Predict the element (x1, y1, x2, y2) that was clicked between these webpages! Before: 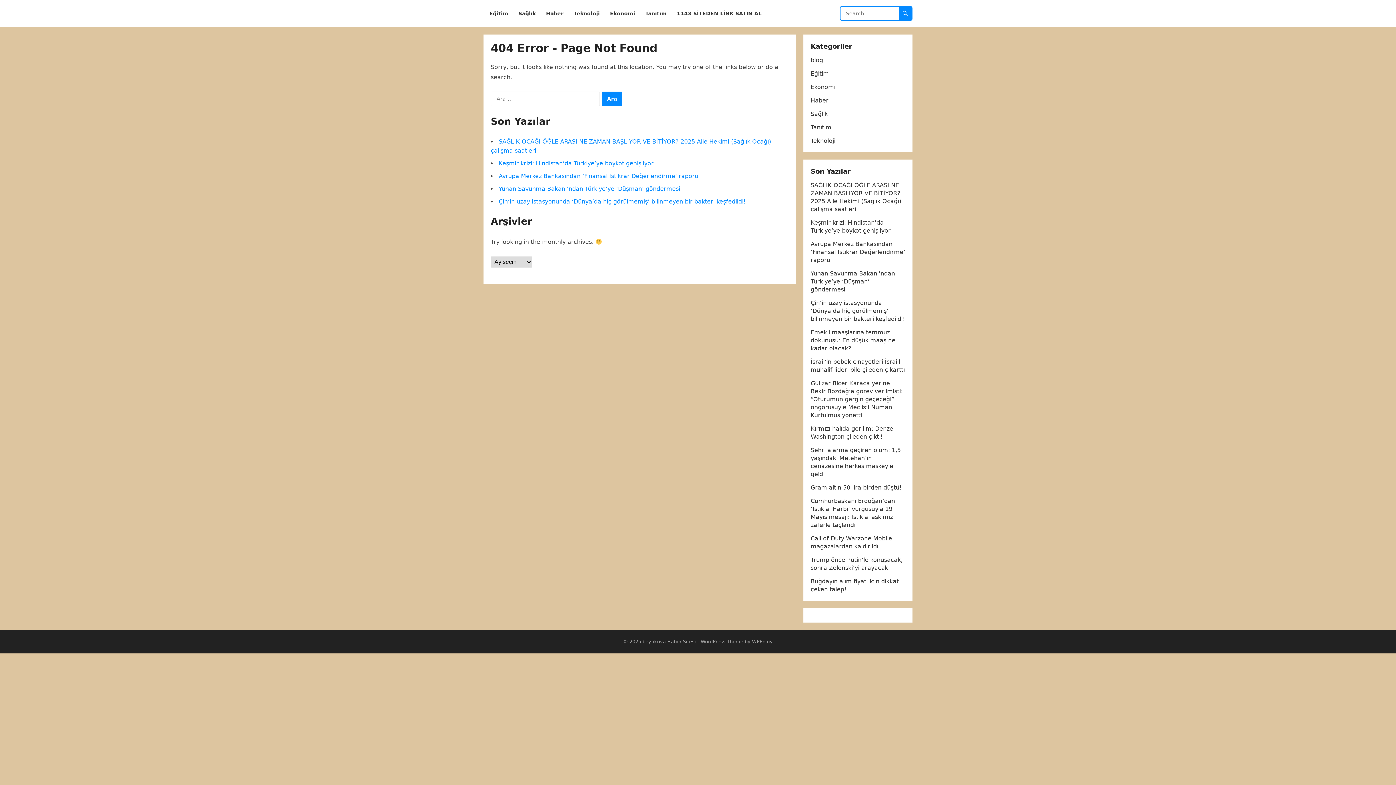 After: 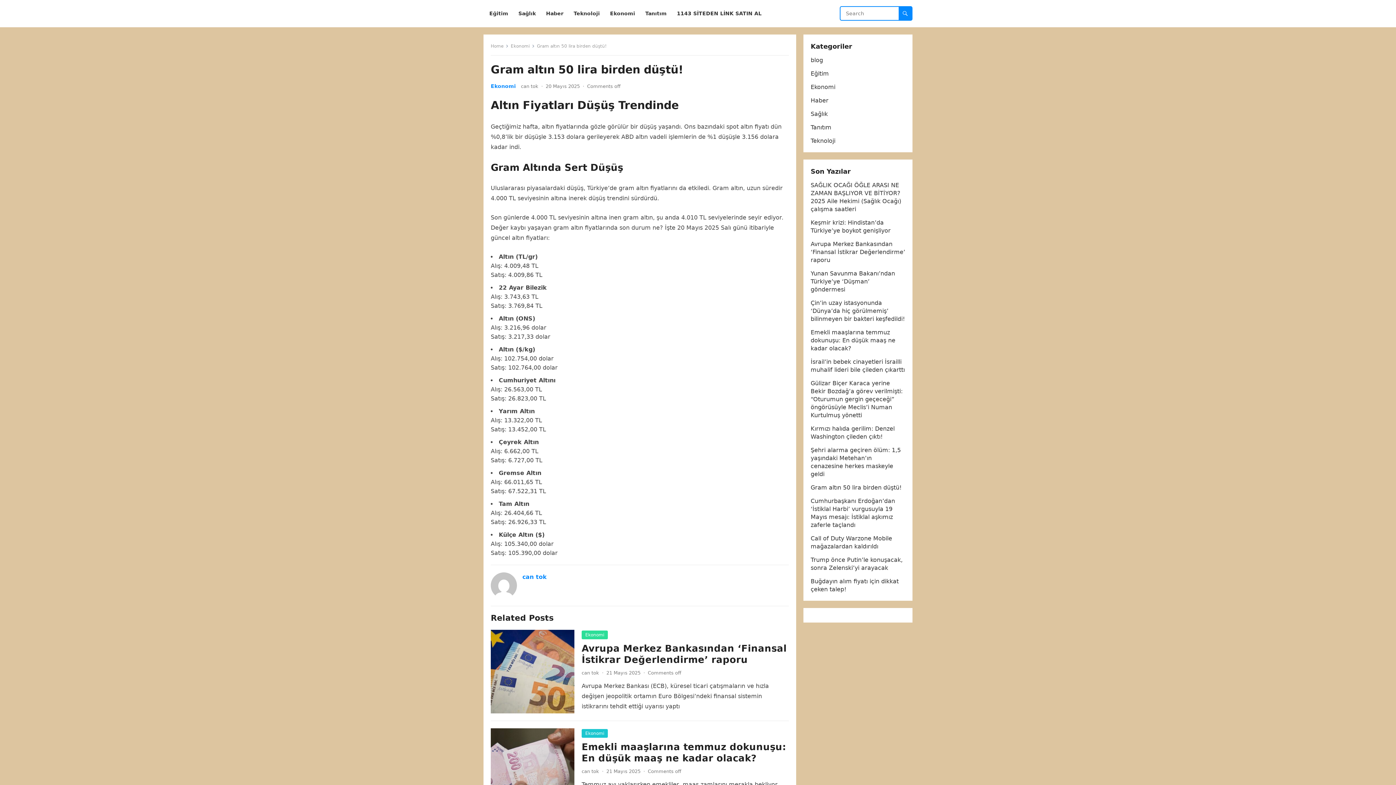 Action: bbox: (810, 484, 901, 491) label: Gram altın 50 lira birden düştü!